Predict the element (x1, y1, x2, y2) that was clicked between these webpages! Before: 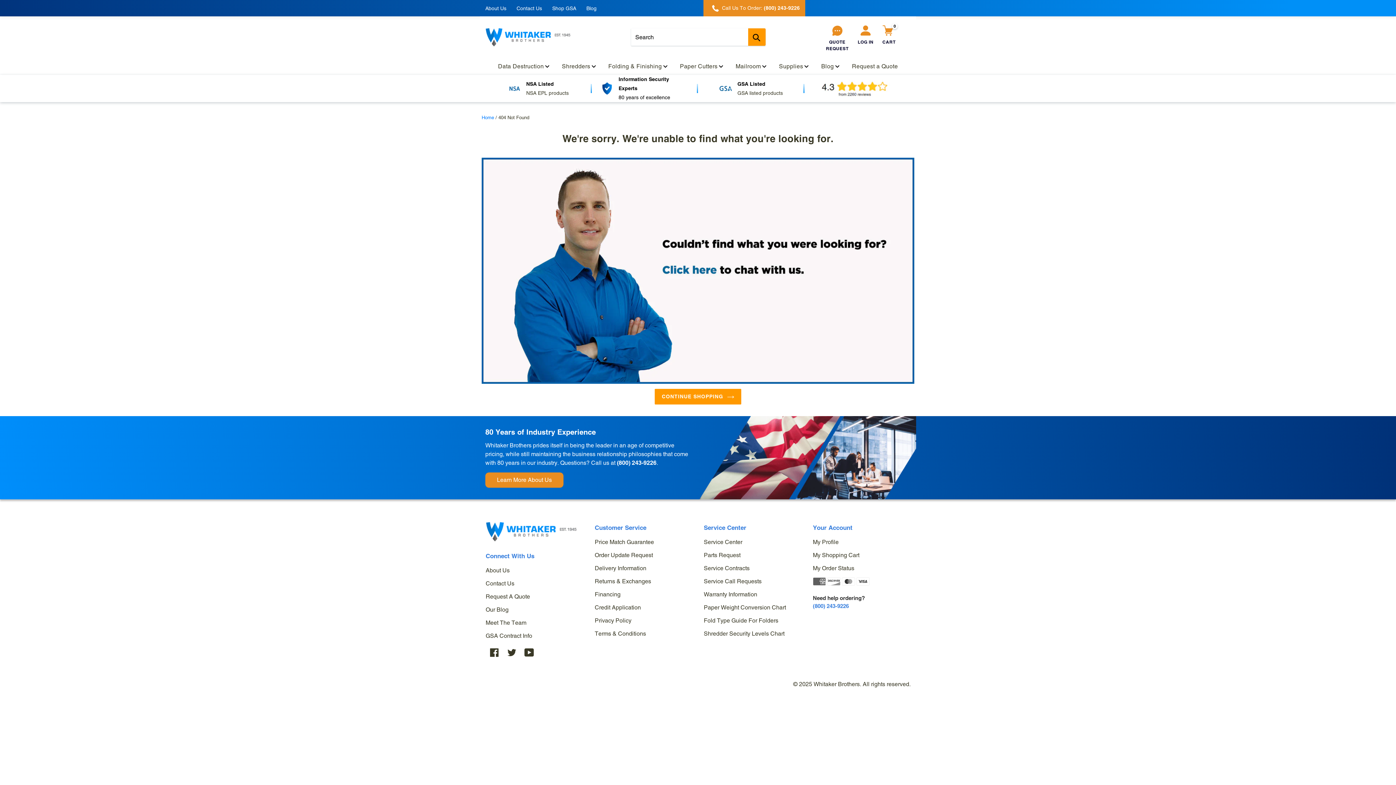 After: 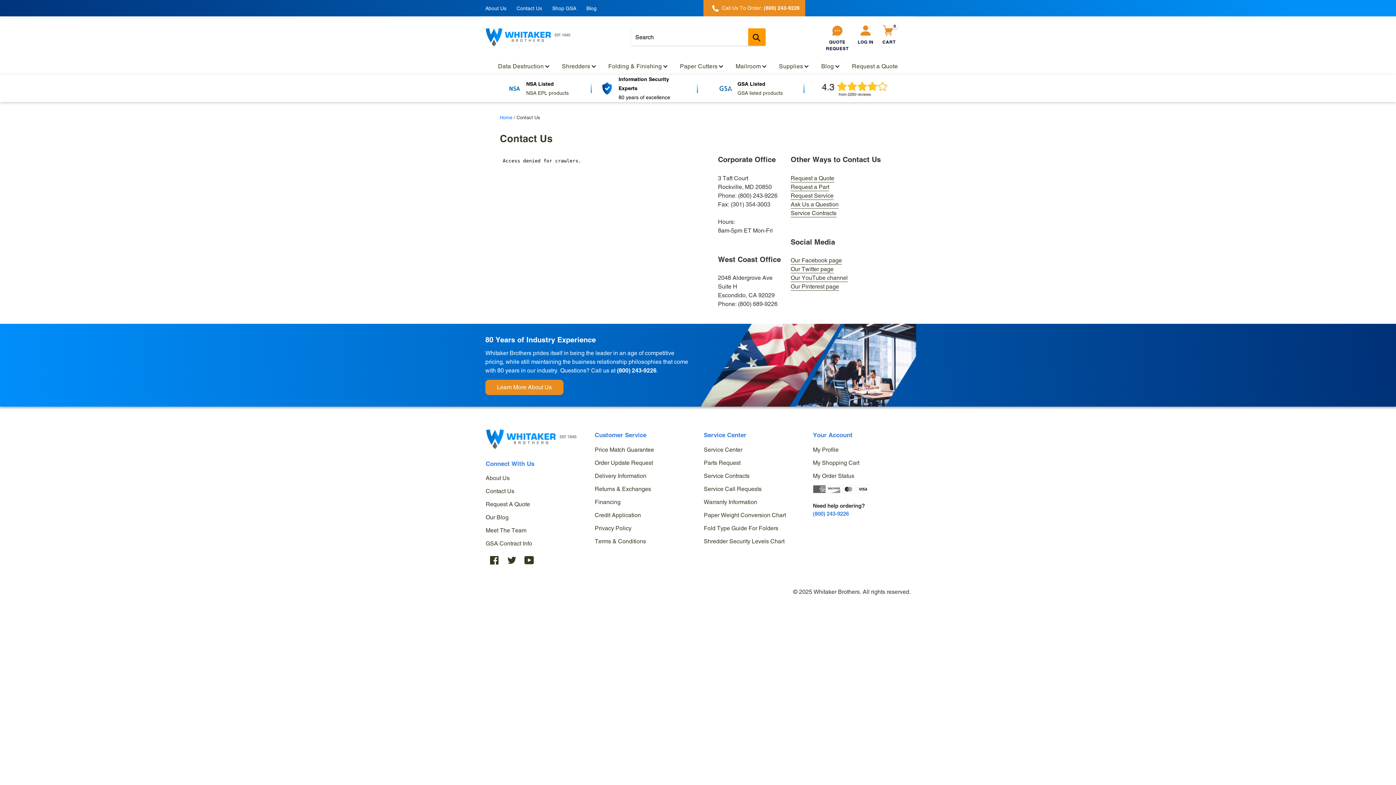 Action: bbox: (516, 5, 542, 11) label: Contact Us